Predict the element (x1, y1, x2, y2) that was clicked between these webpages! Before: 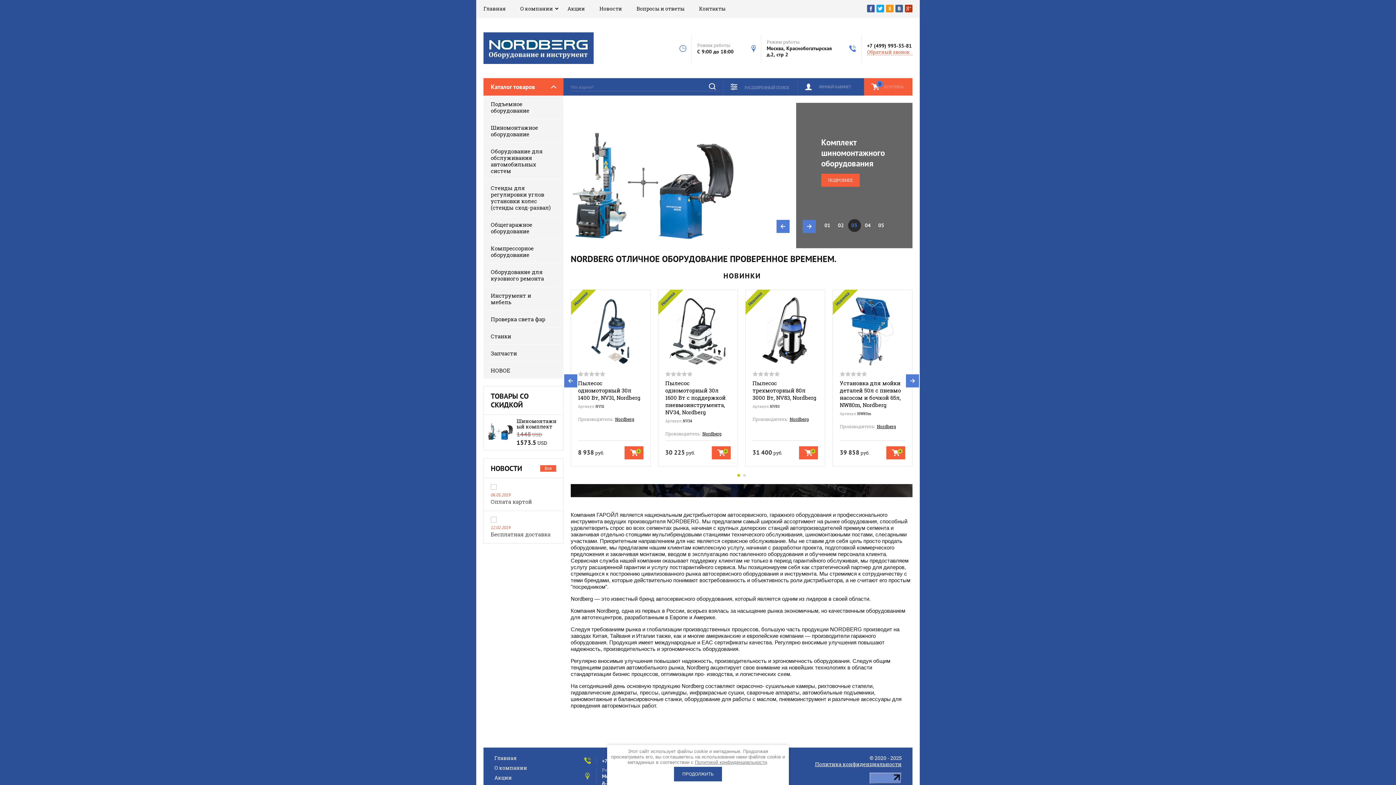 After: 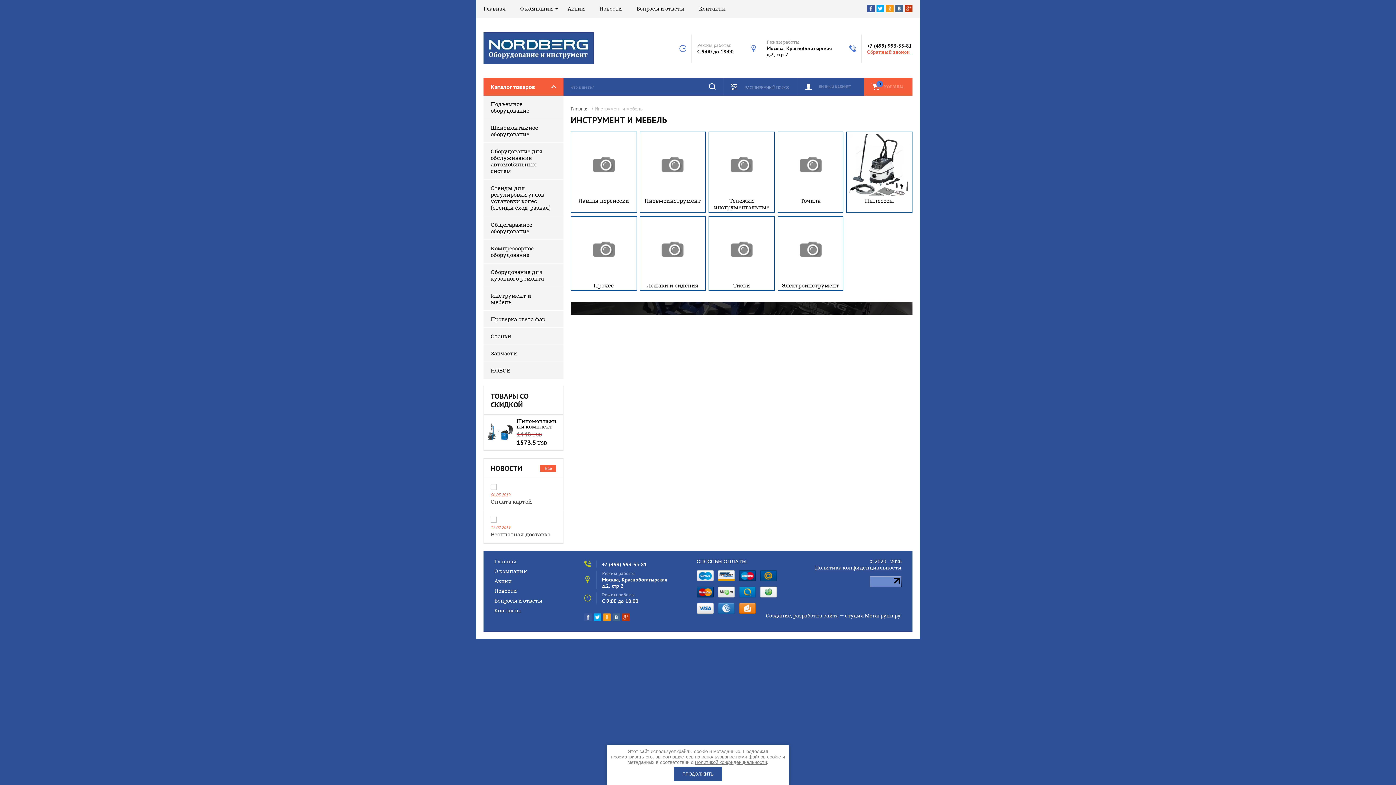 Action: bbox: (483, 287, 563, 310) label: Инструмент и мебель